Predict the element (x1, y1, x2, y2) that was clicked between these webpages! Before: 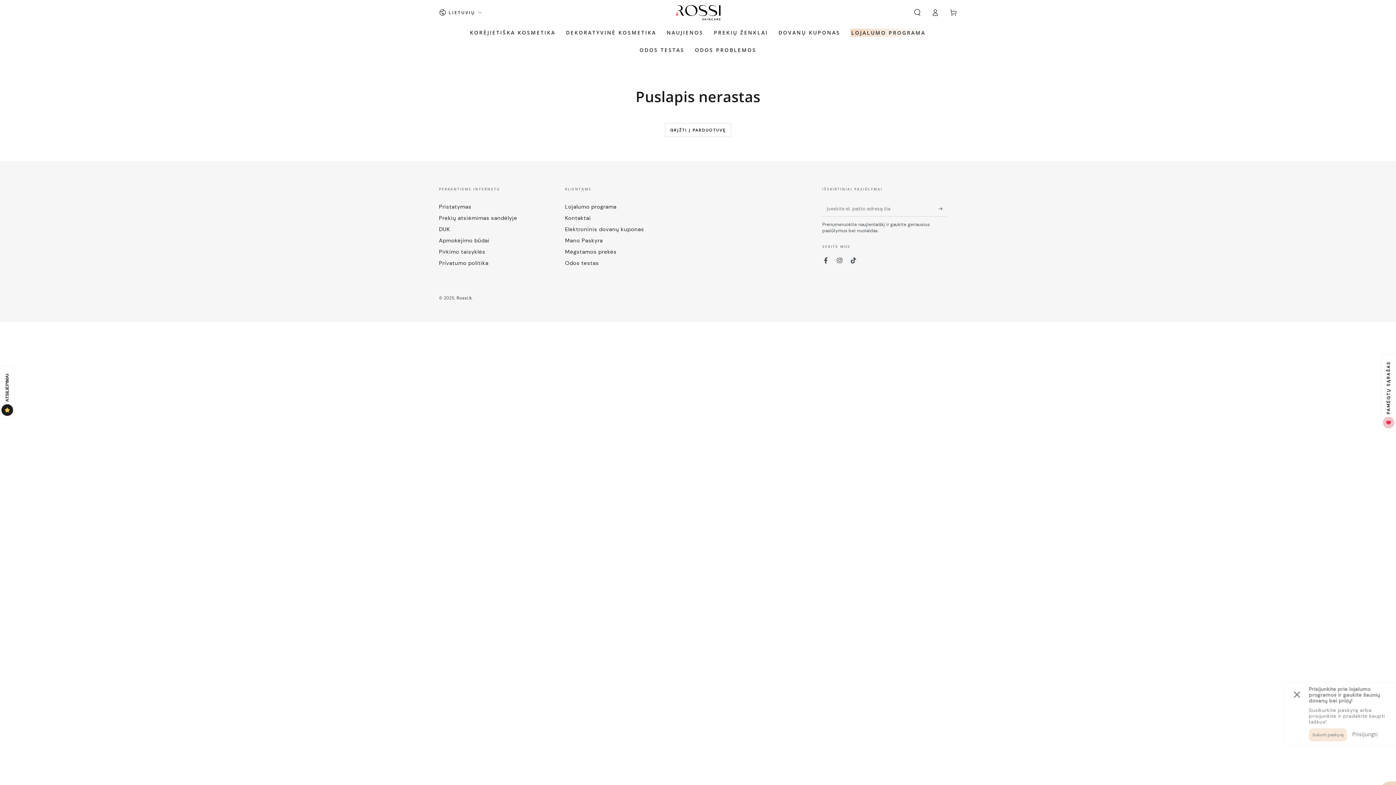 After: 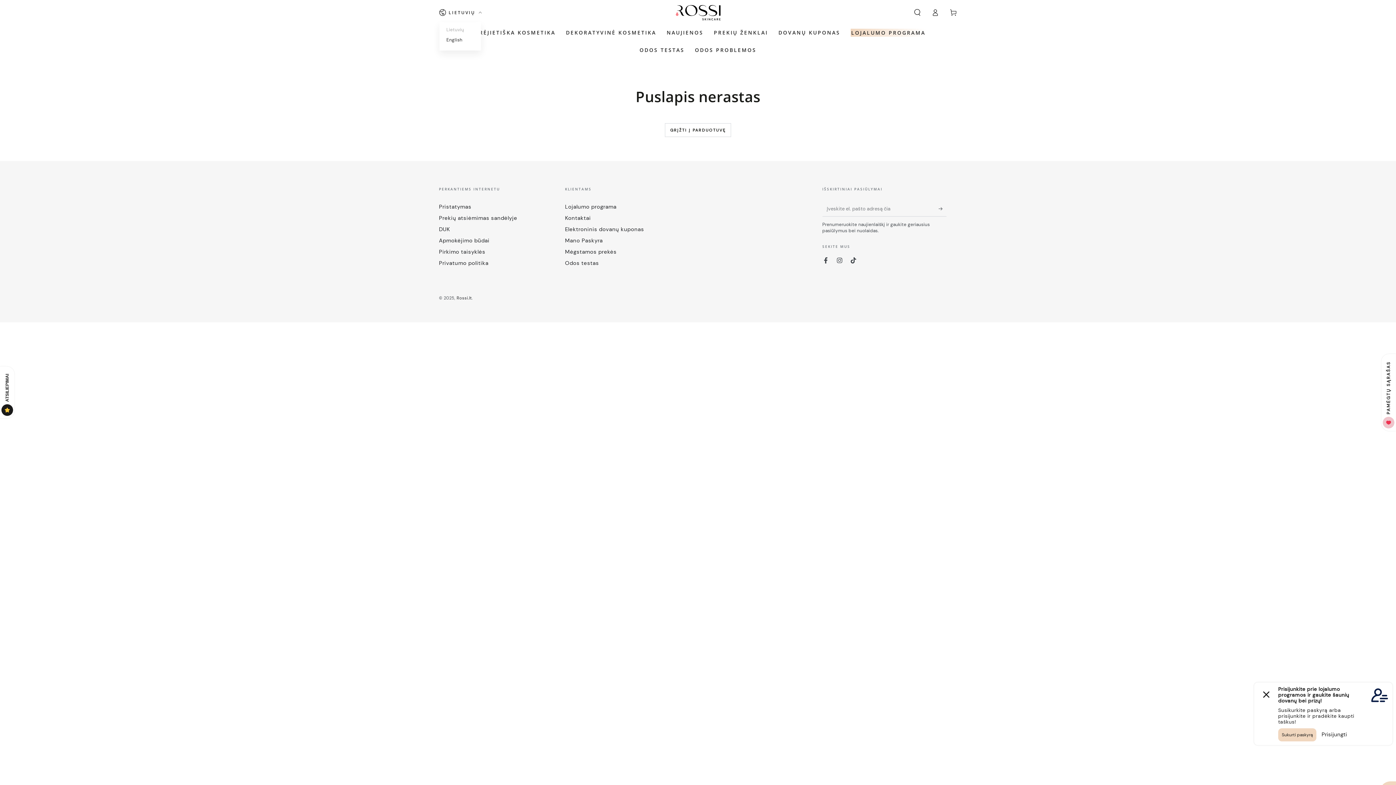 Action: bbox: (439, 5, 481, 20) label: LIETUVIŲ